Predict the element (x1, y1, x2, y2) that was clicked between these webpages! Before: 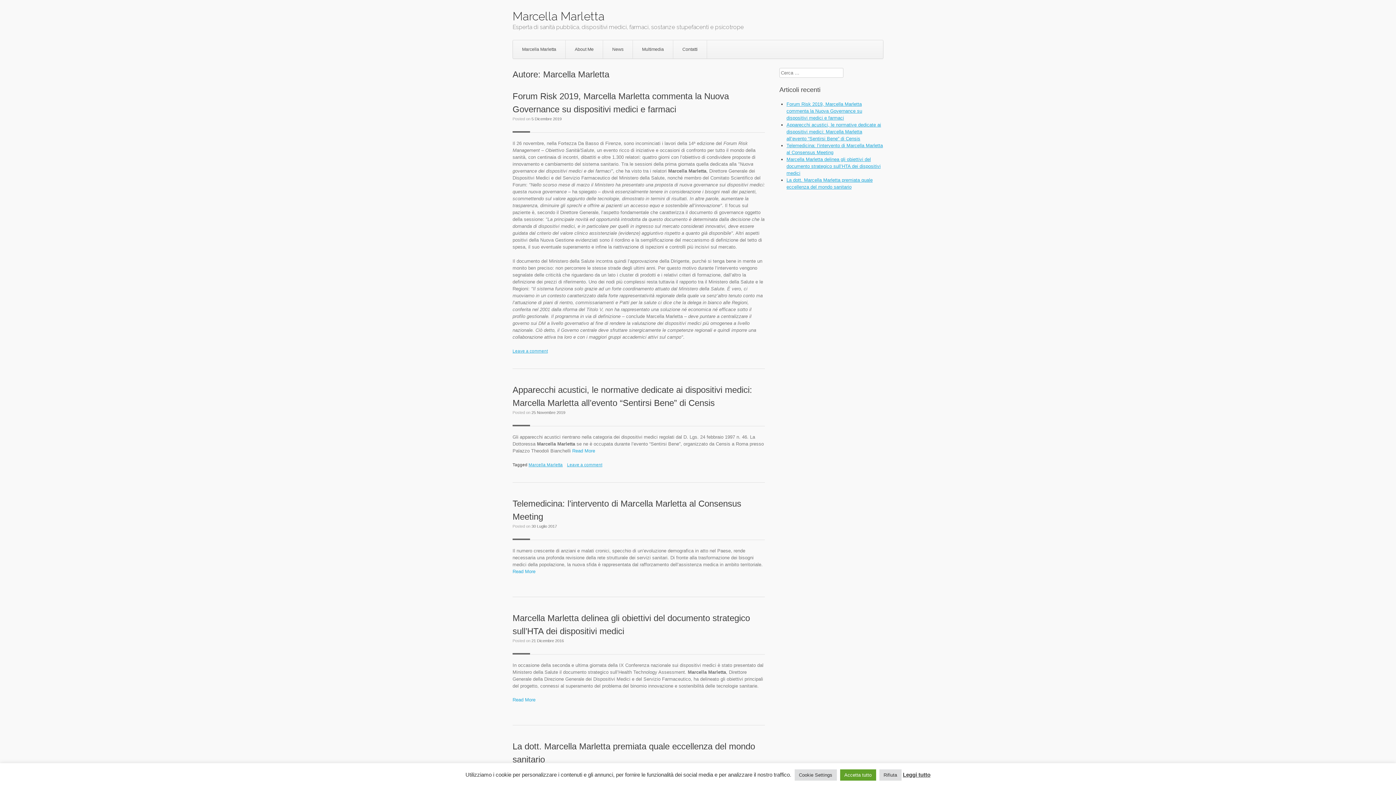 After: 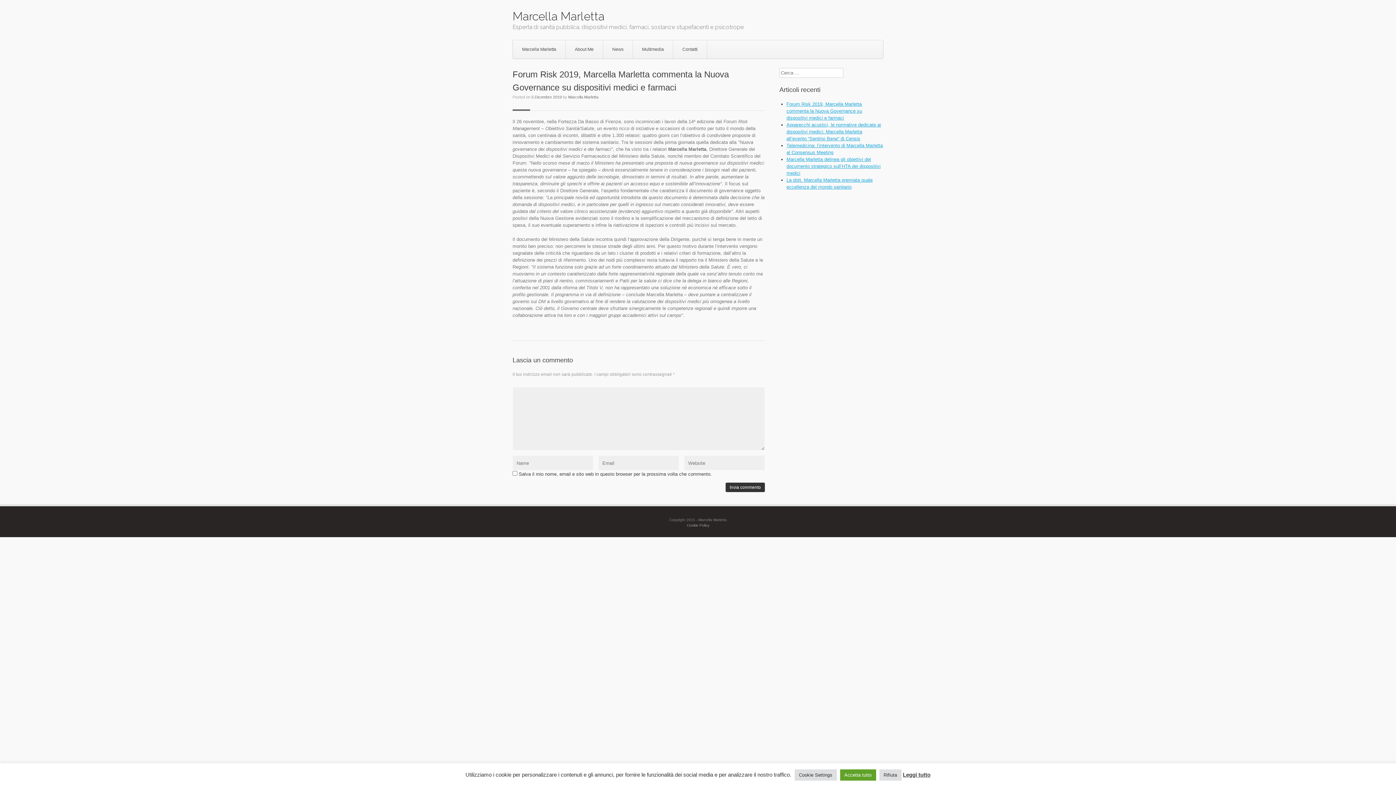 Action: bbox: (531, 116, 561, 121) label: 5 Dicembre 2019